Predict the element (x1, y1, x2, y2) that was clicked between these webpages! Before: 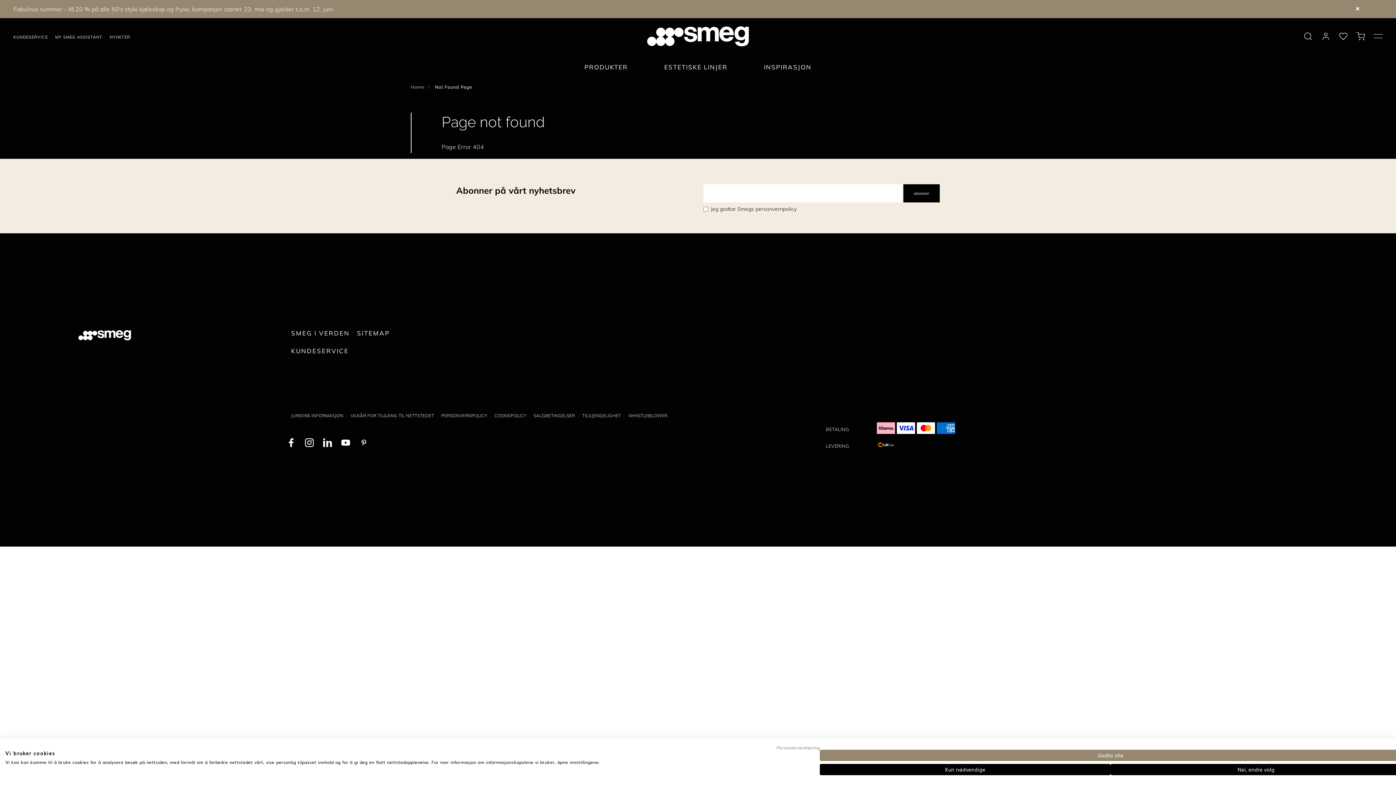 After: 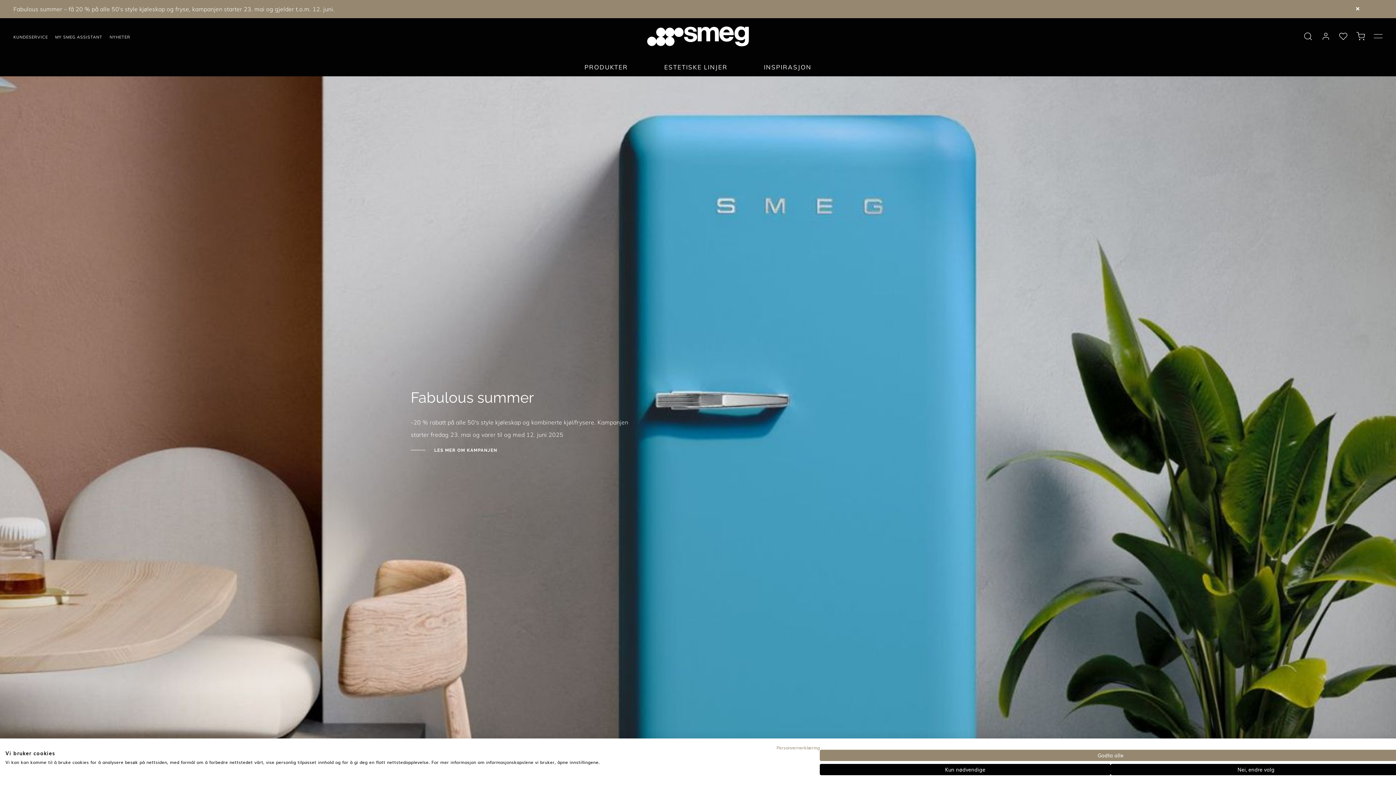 Action: bbox: (531, 18, 865, 54)